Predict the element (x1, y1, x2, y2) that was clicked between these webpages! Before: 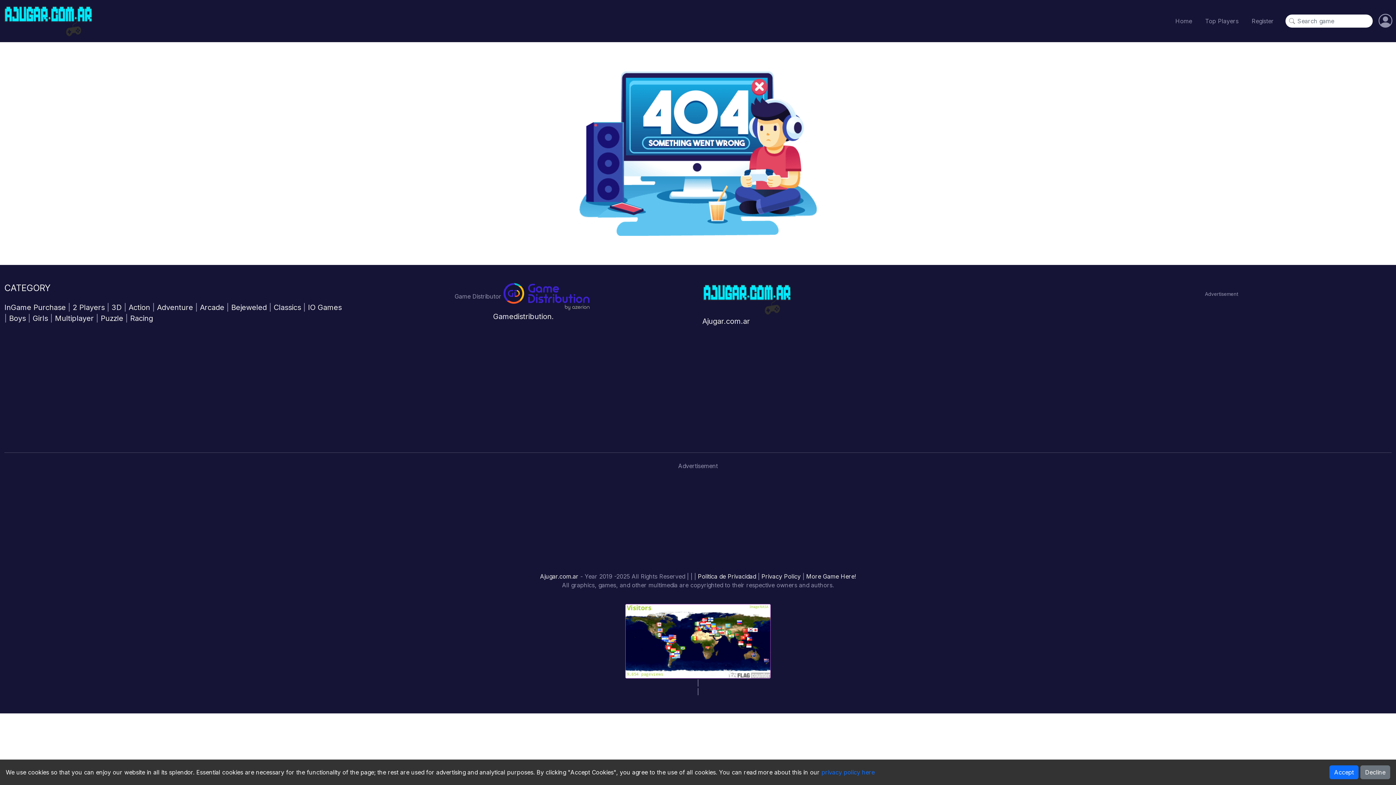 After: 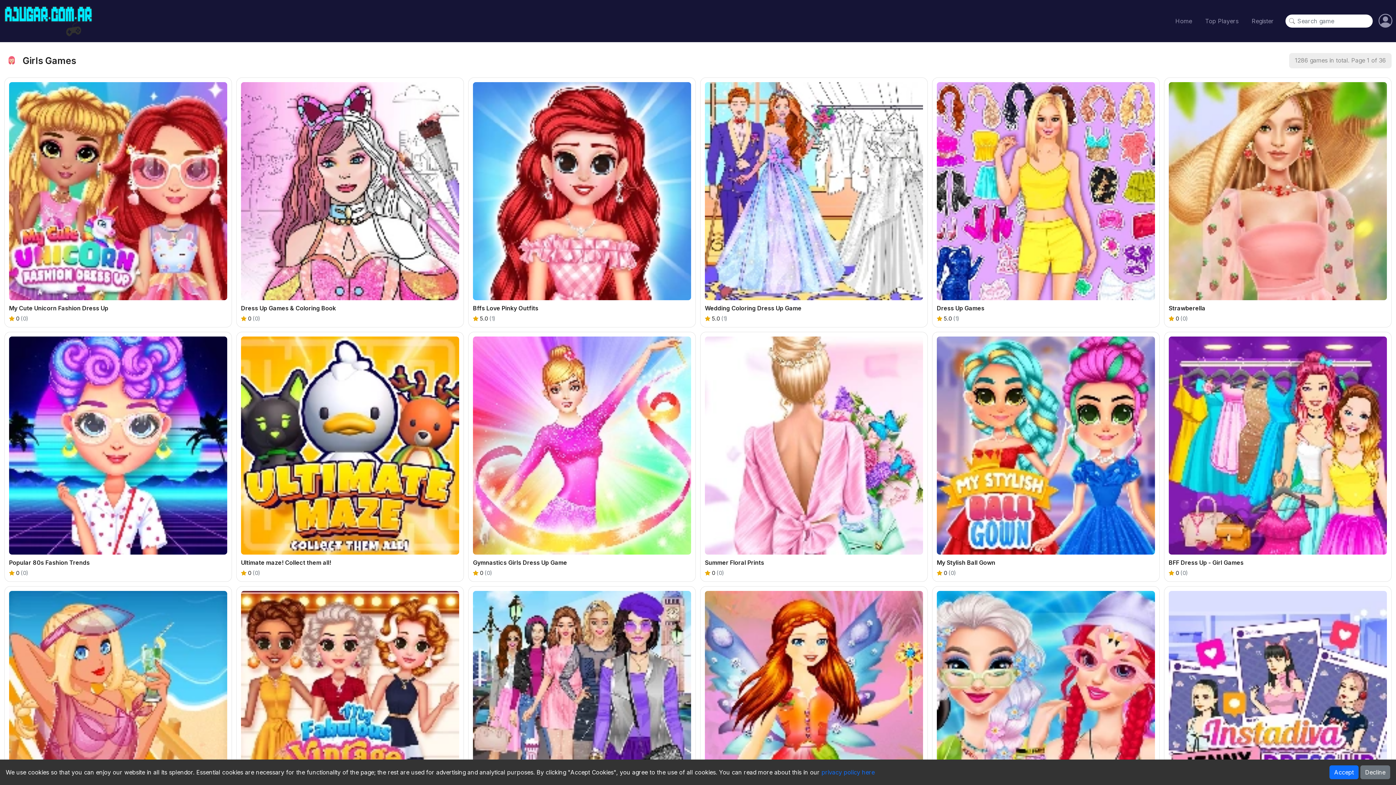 Action: bbox: (32, 314, 48, 322) label: Girls